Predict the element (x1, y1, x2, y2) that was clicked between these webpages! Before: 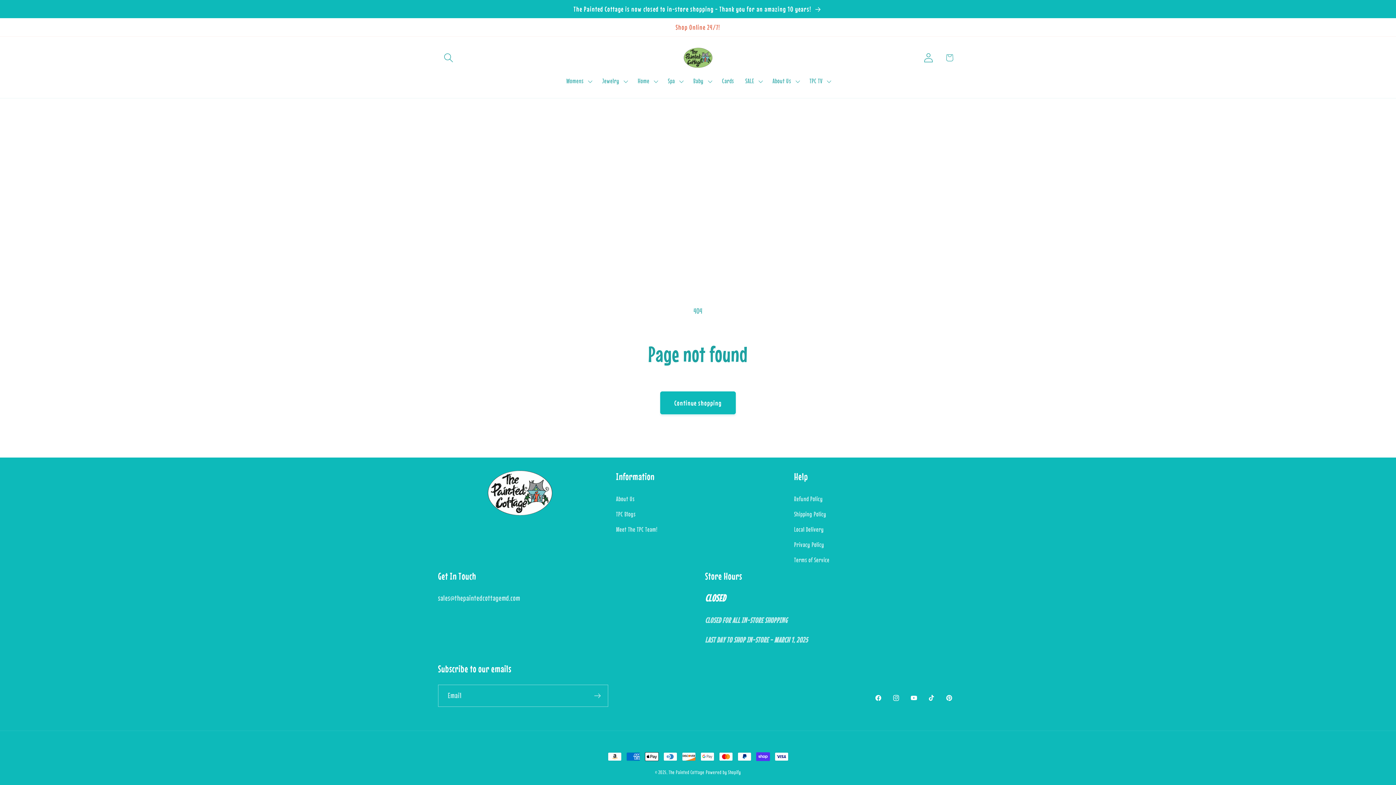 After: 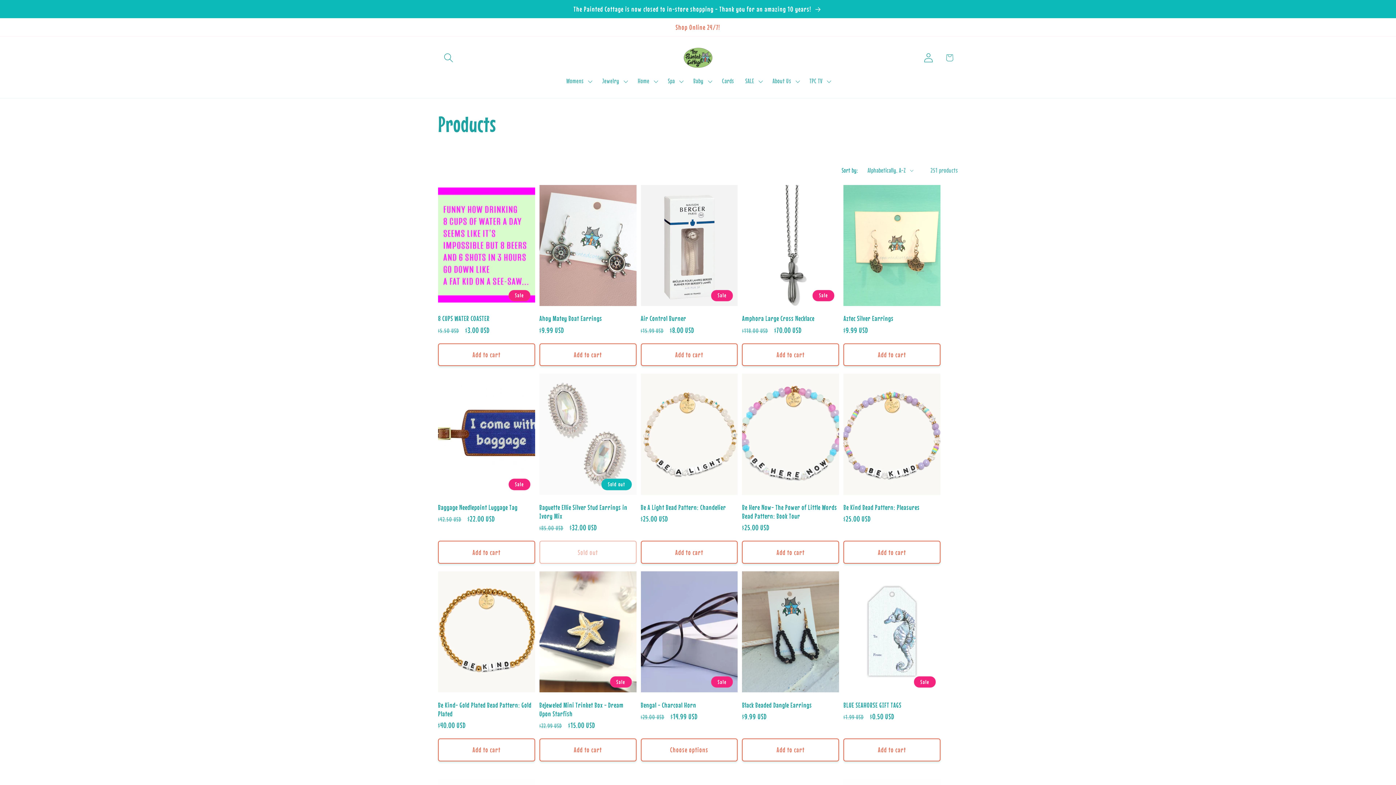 Action: label: Continue shopping bbox: (660, 391, 736, 414)